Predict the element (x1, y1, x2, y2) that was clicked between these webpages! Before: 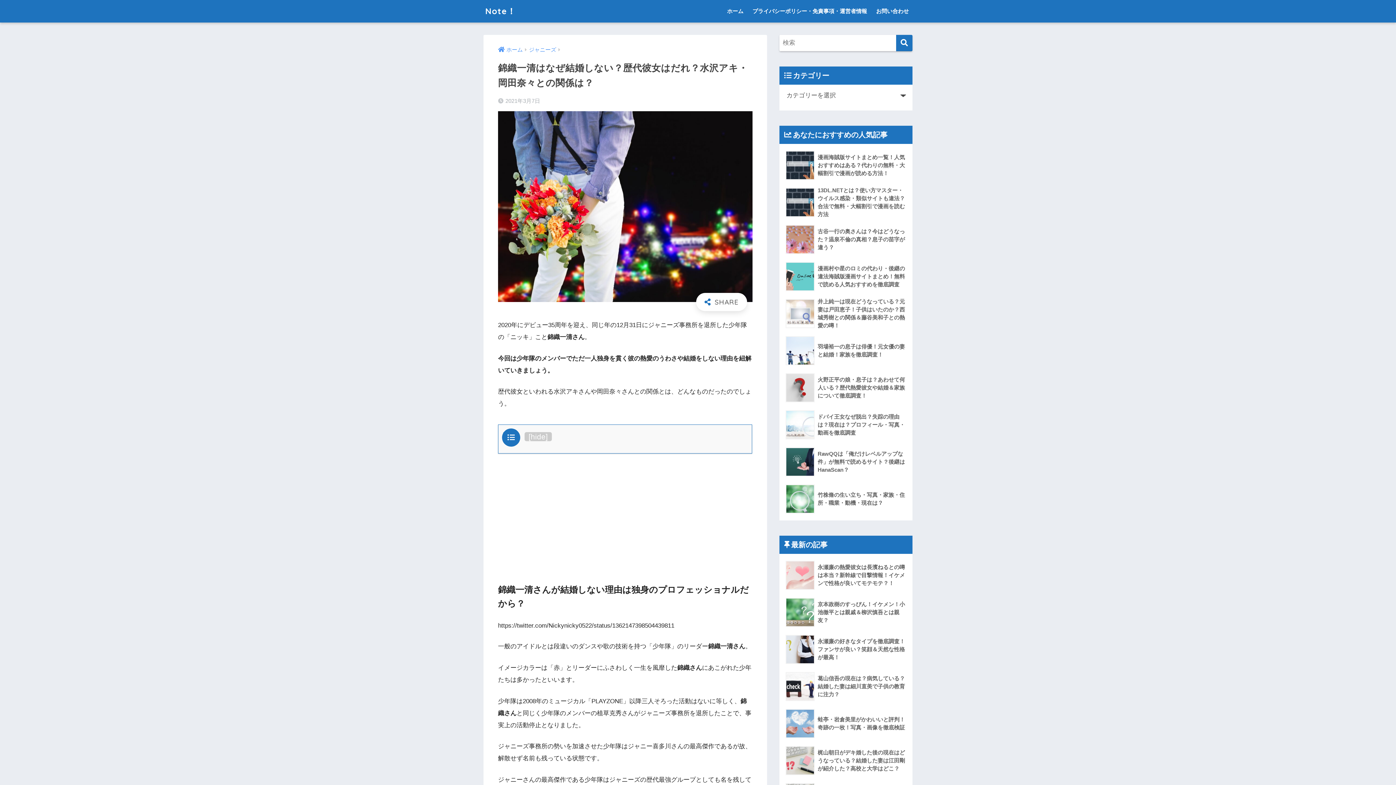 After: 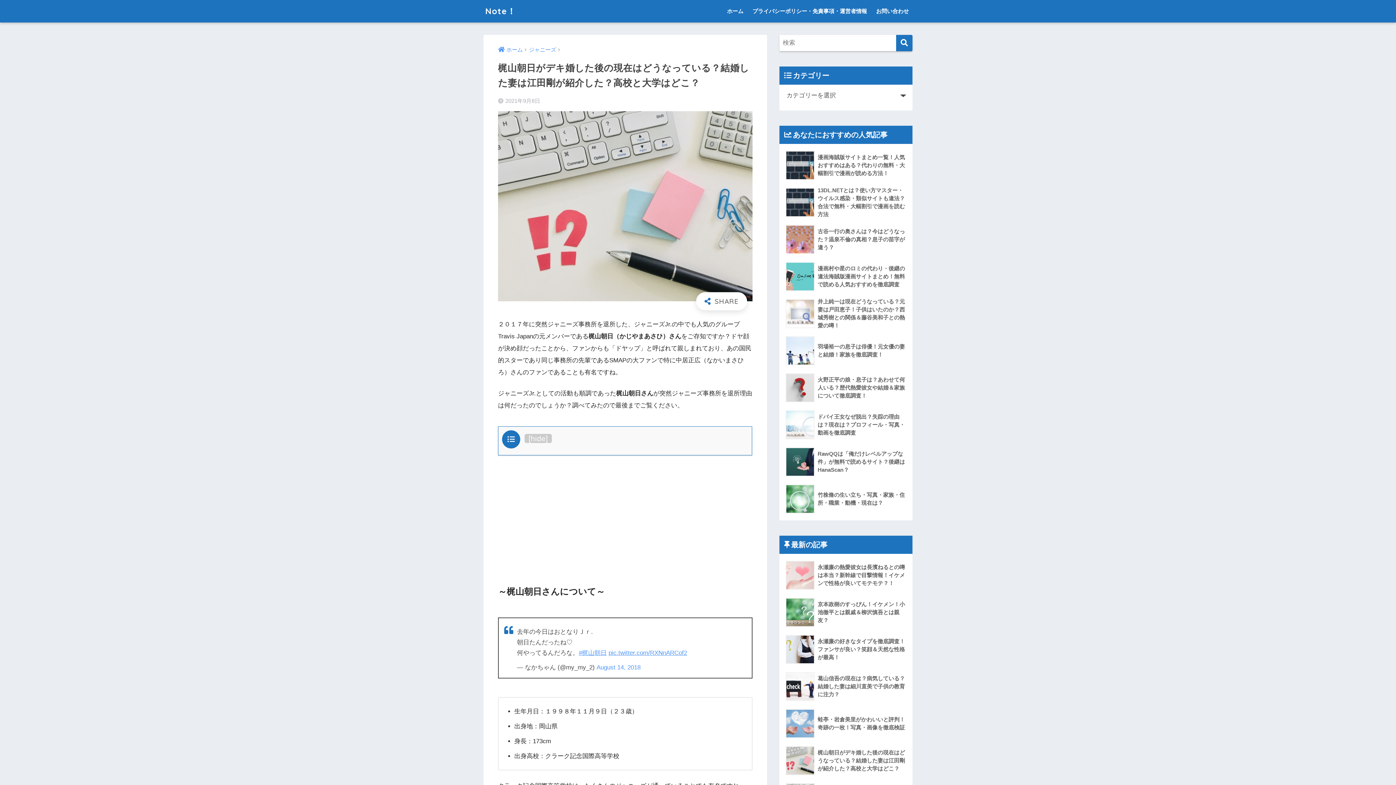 Action: label: 	梶山朝日がデキ婚した後の現在はどうなっている？結婚した妻は江田剛が紹介した？高校と大学はどこ？ bbox: (783, 742, 908, 779)